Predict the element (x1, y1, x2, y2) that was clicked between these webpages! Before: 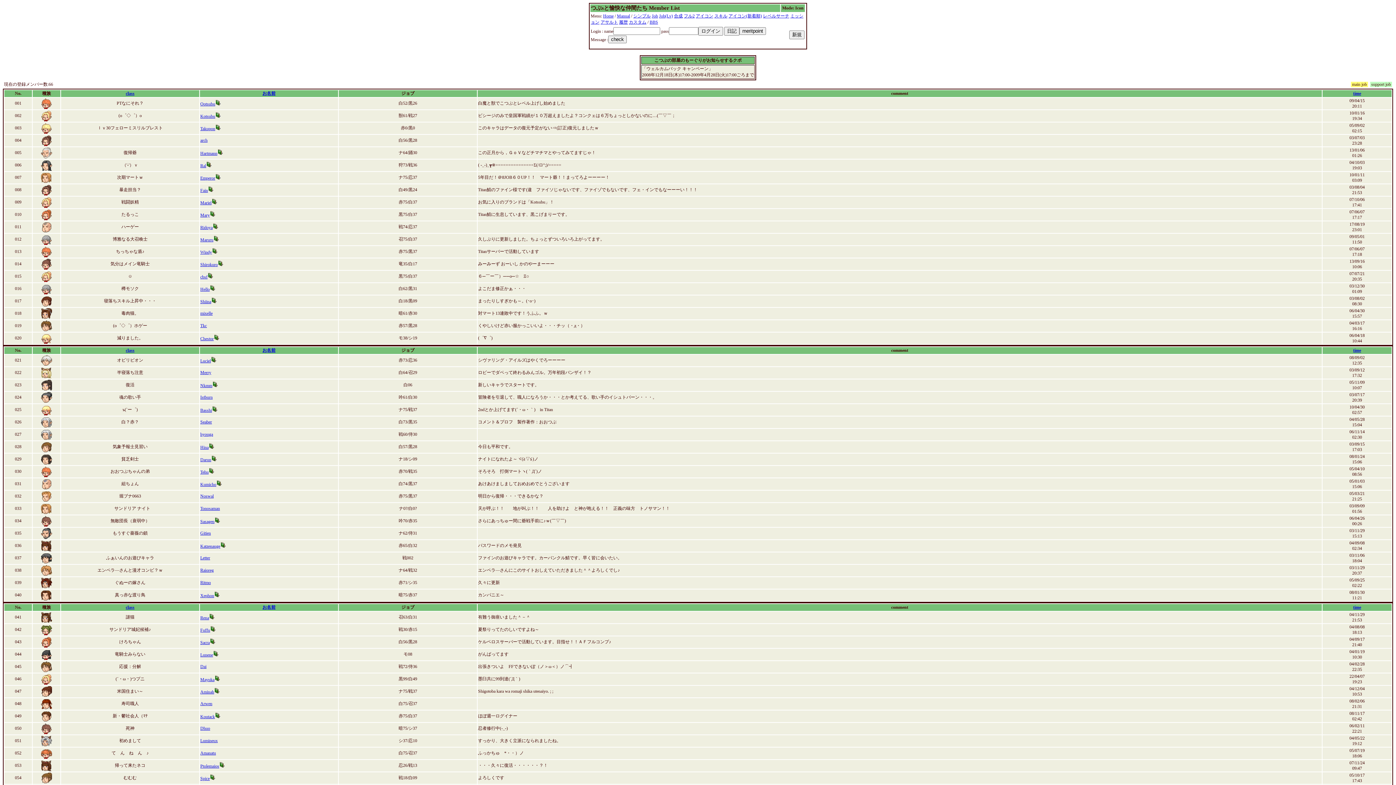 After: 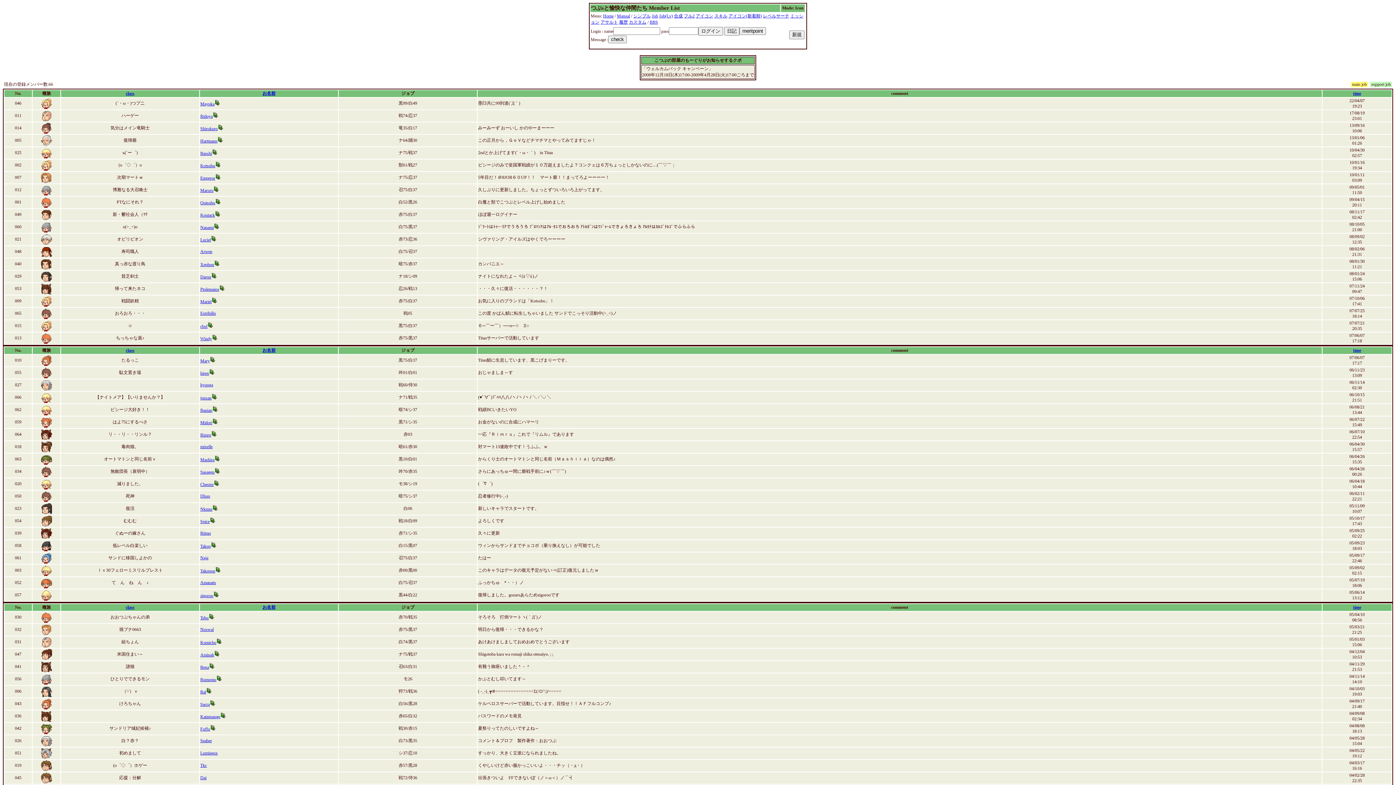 Action: label: time bbox: (1353, 90, 1361, 96)